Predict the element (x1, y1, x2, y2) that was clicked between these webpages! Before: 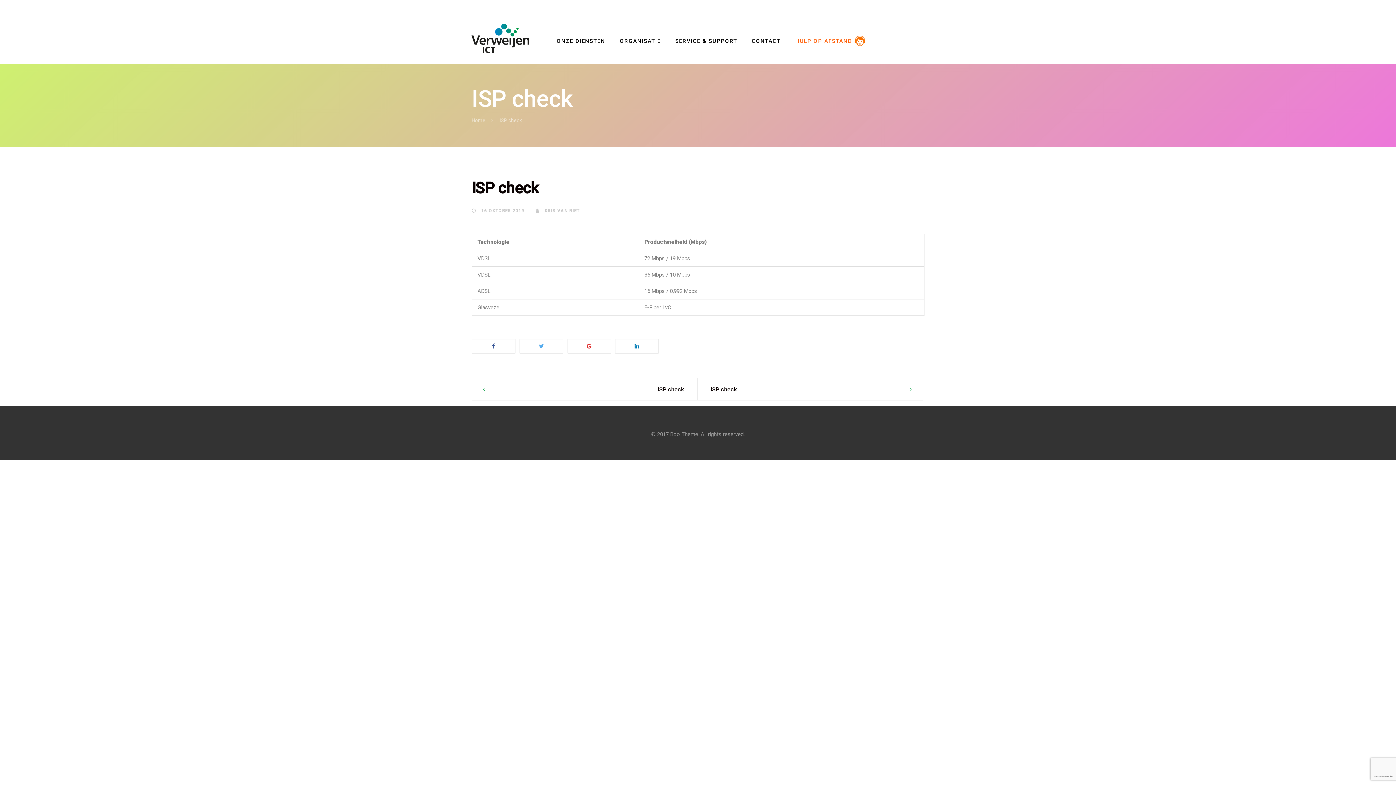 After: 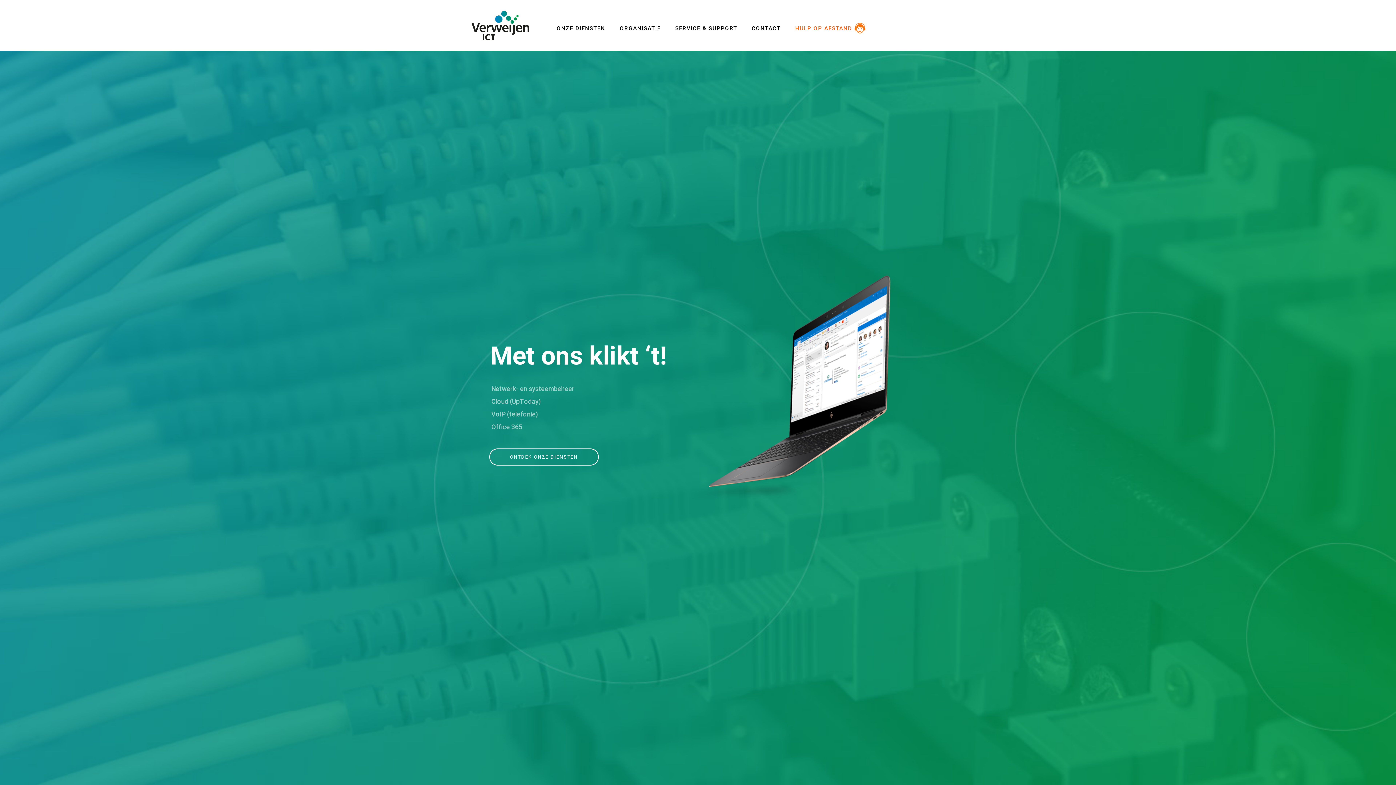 Action: bbox: (471, 12, 544, 64)